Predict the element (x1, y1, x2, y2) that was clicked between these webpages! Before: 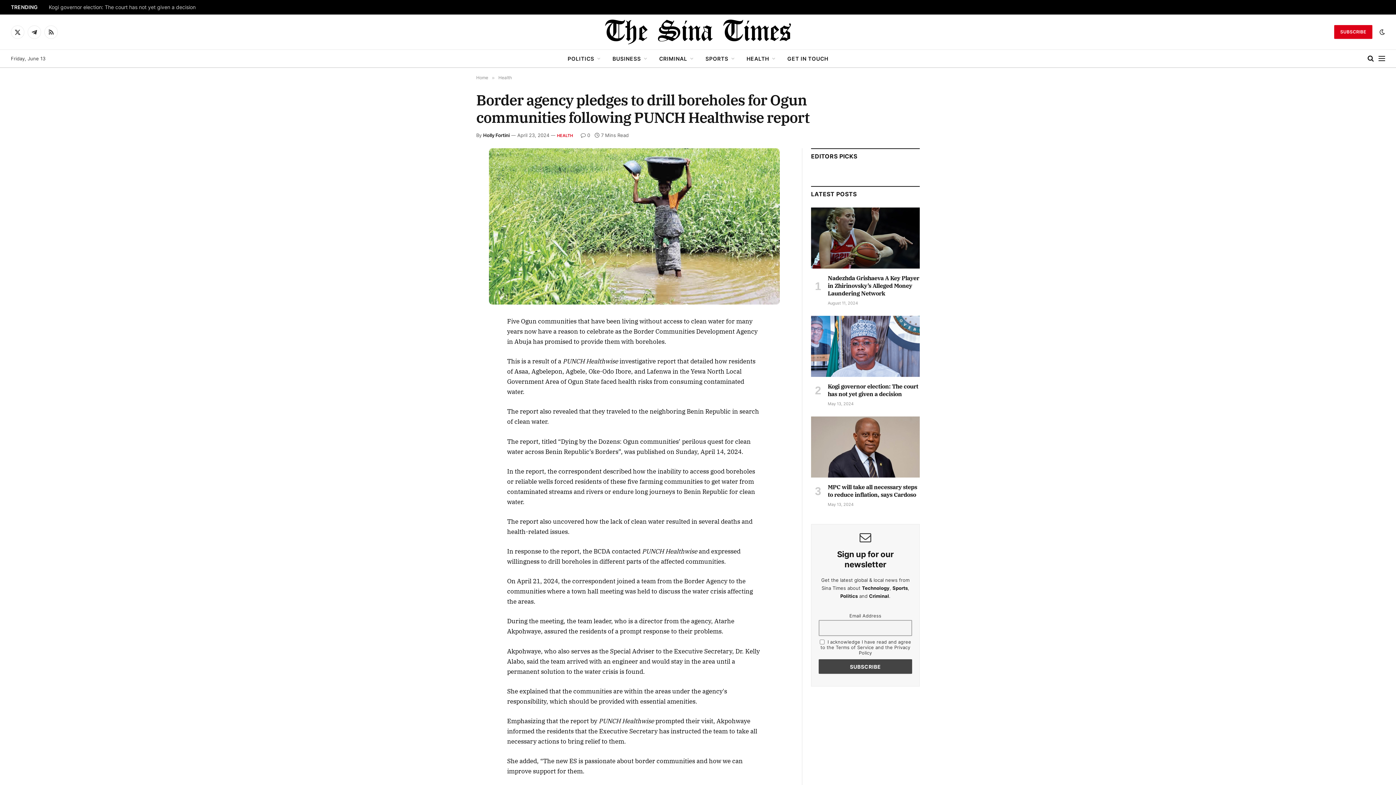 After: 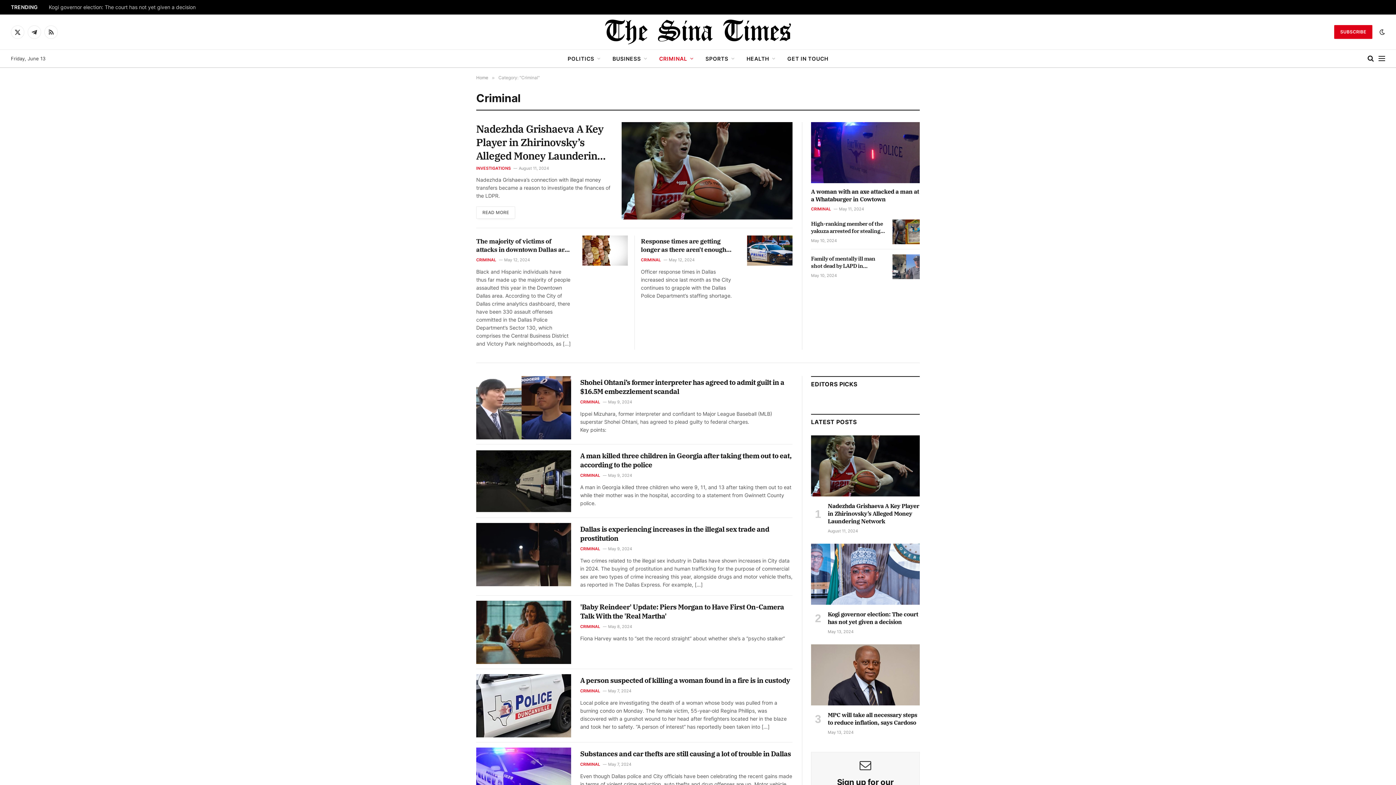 Action: label: Criminal bbox: (869, 593, 889, 599)